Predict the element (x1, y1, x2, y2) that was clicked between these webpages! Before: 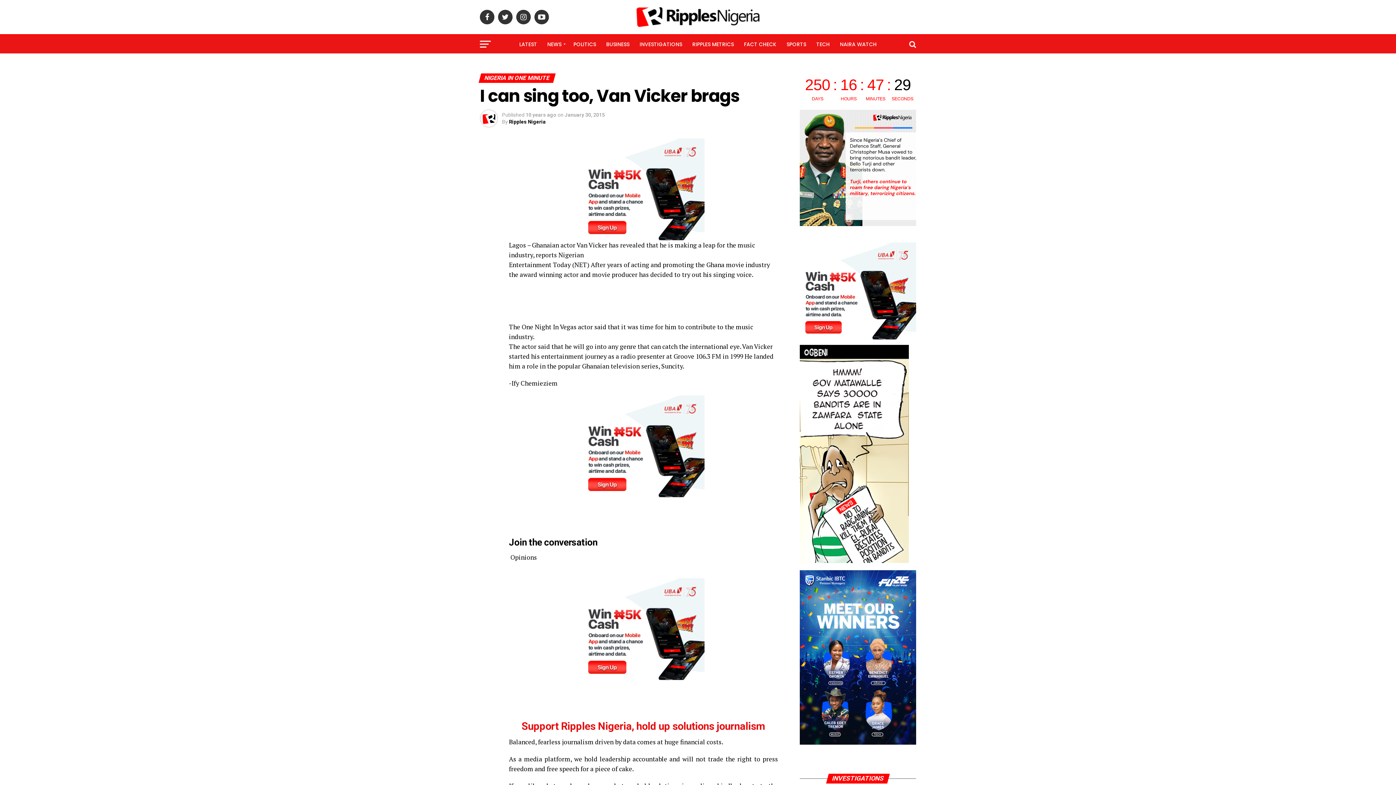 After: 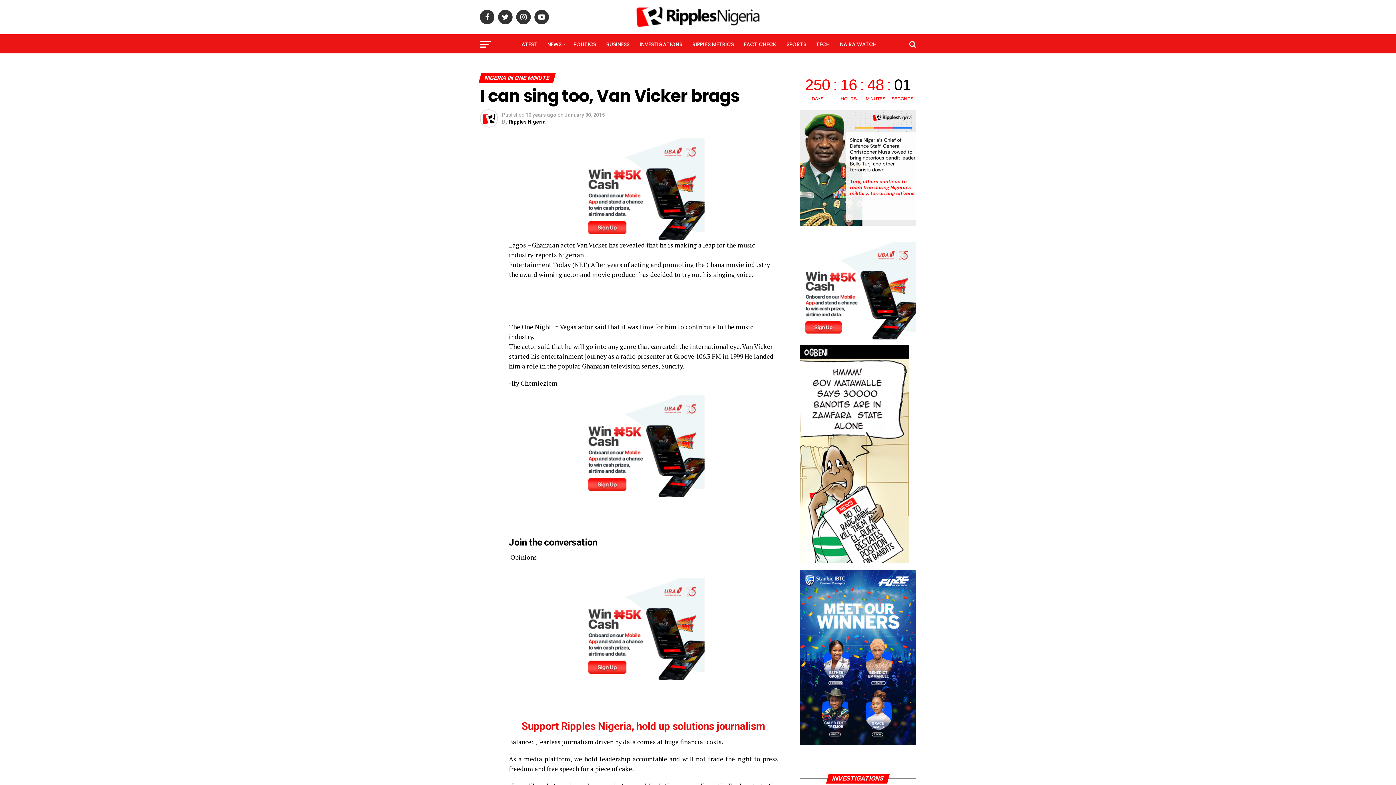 Action: bbox: (800, 558, 909, 564)